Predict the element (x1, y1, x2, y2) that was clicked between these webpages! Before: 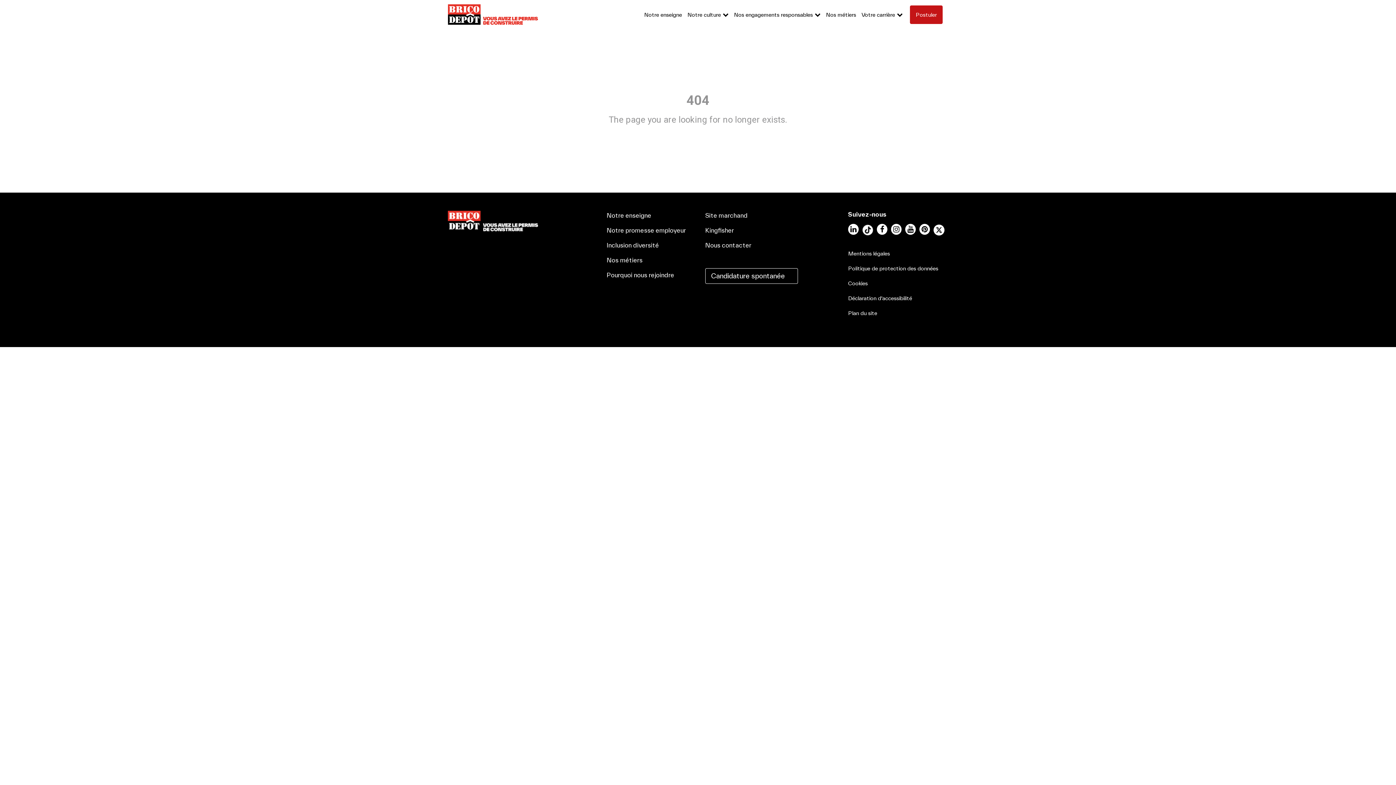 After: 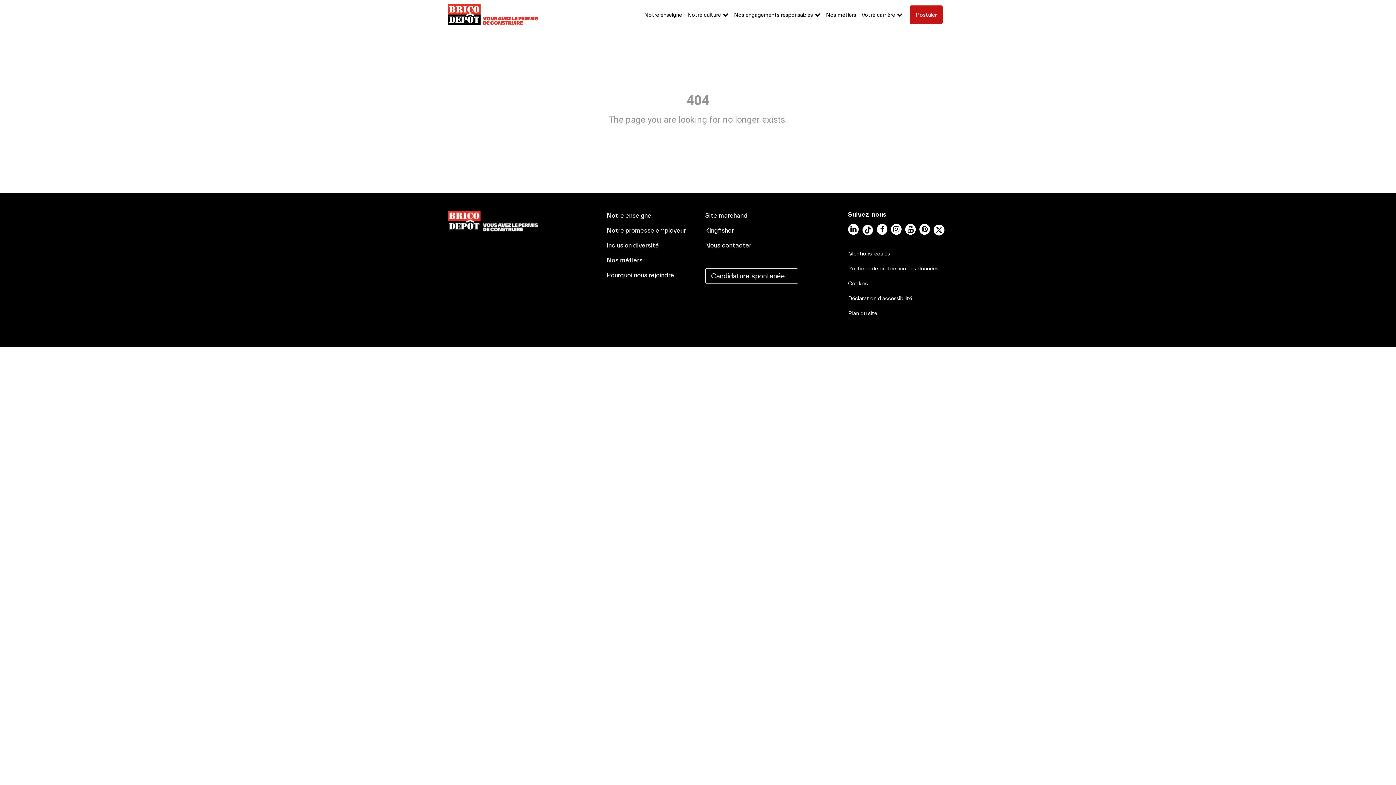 Action: label: Instagram bbox: (891, 226, 905, 233)